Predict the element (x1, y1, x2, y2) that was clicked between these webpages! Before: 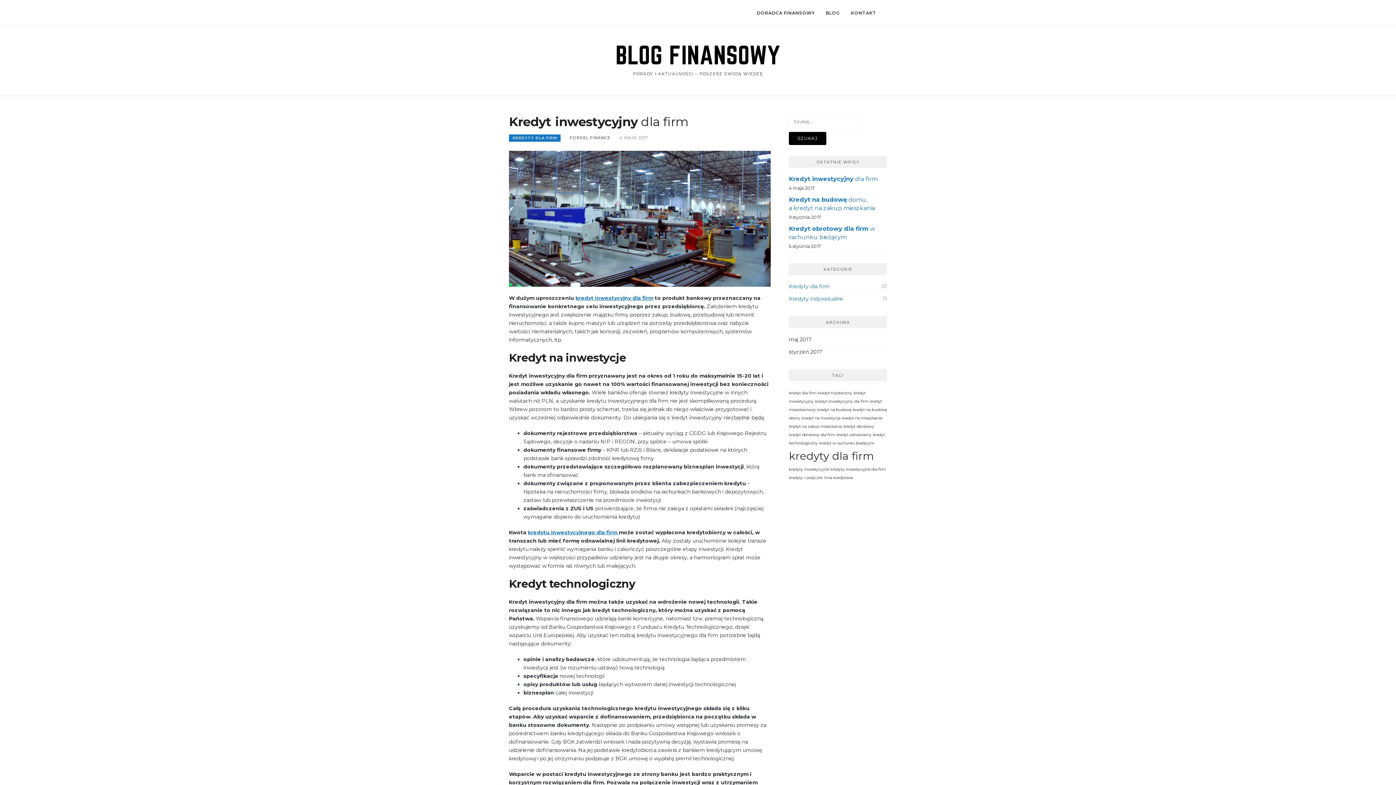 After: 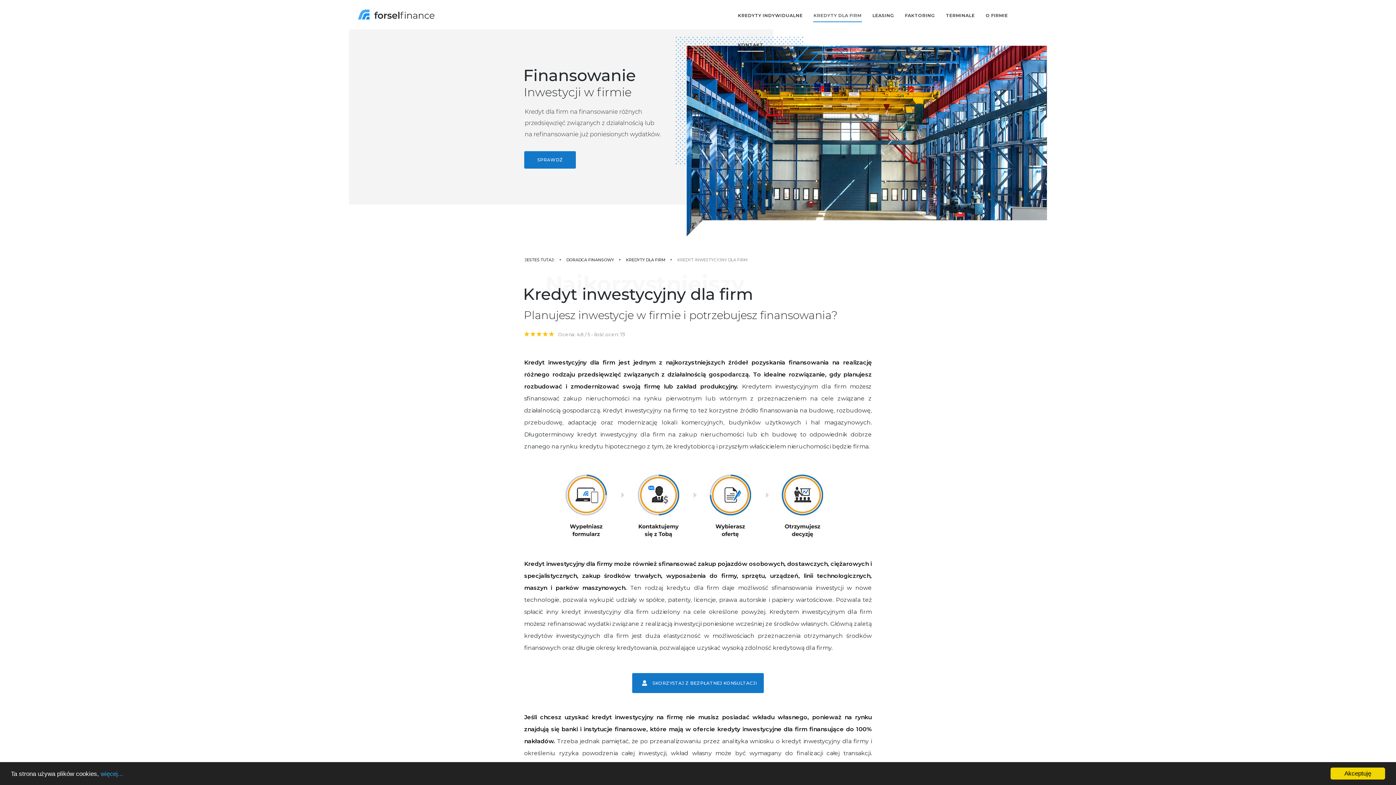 Action: bbox: (575, 294, 653, 301) label: kredyt inwestycyjny dla firm